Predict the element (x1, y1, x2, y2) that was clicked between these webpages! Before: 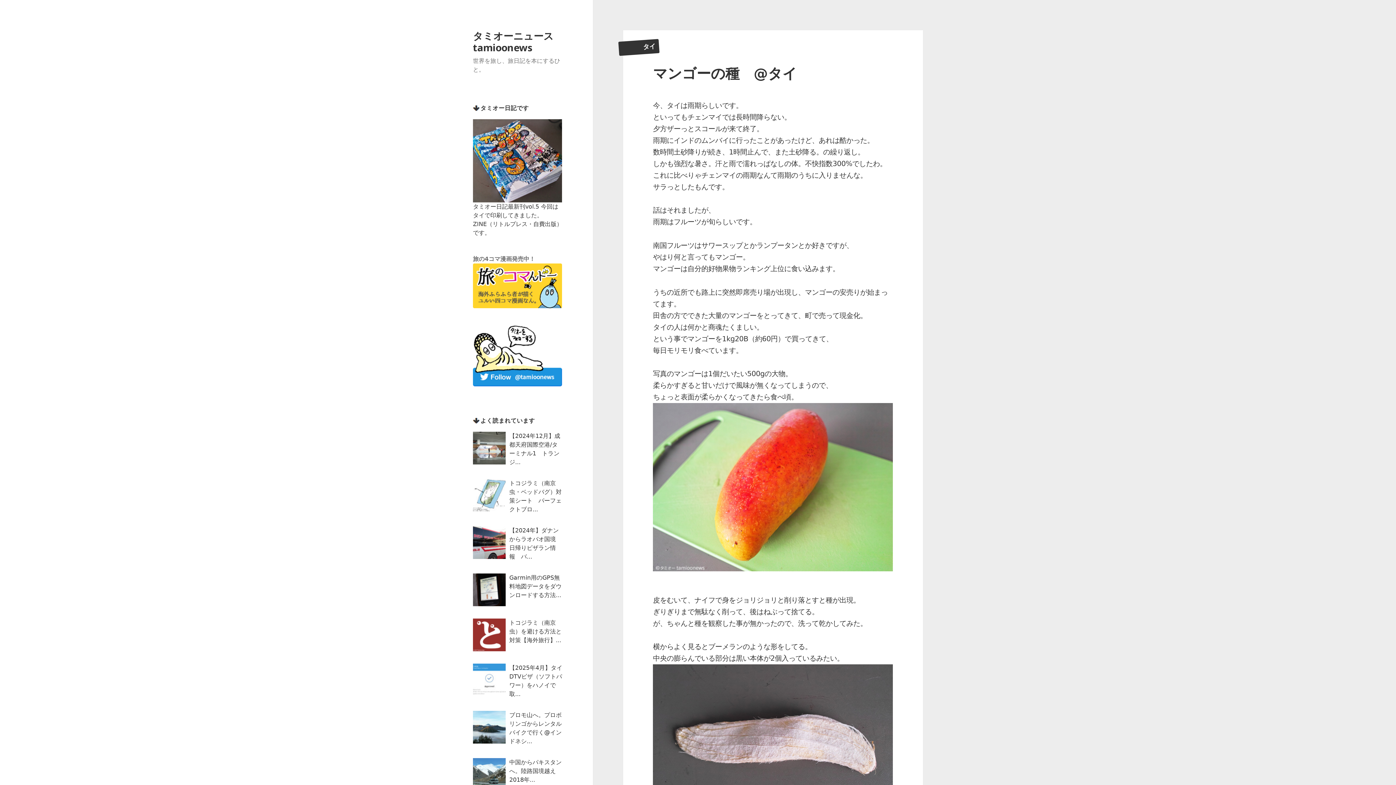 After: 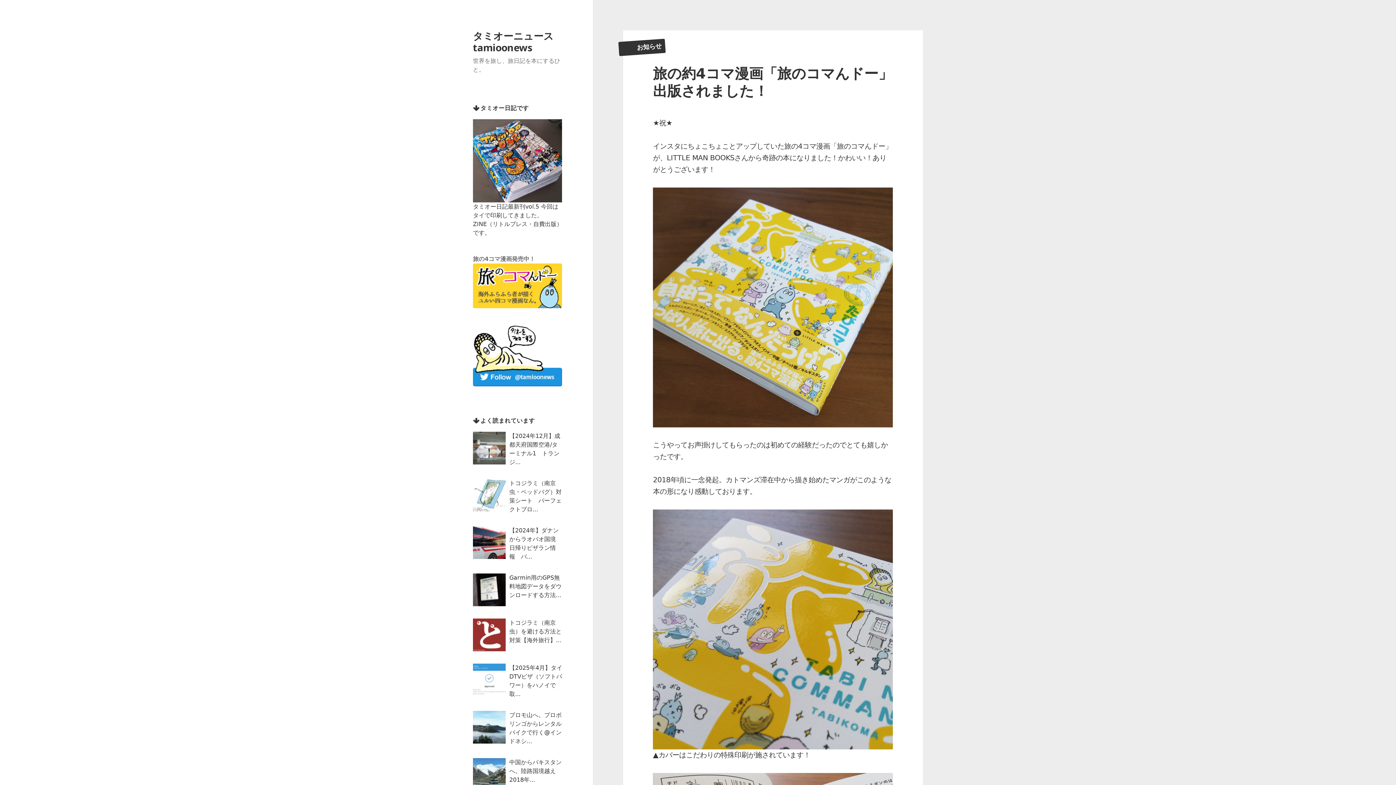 Action: bbox: (473, 282, 562, 289)